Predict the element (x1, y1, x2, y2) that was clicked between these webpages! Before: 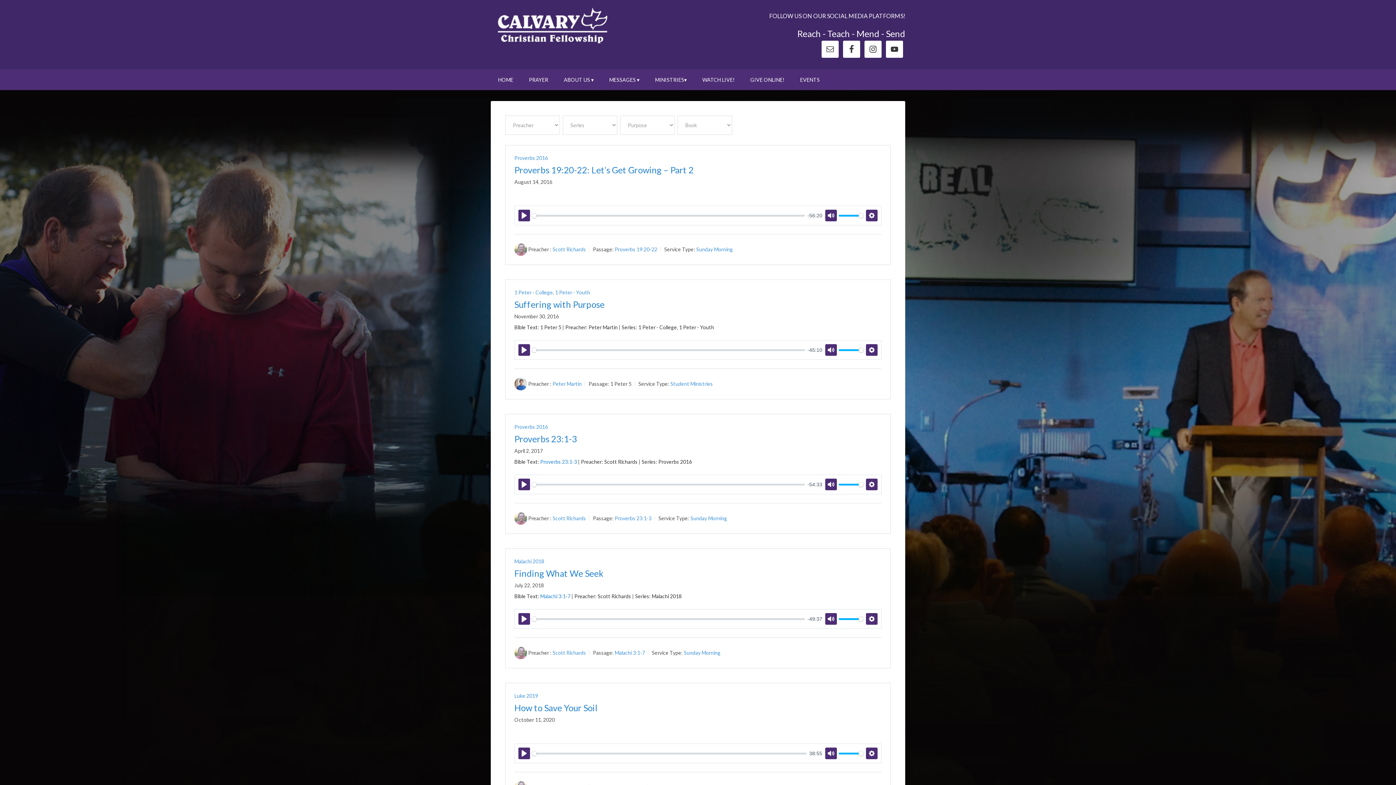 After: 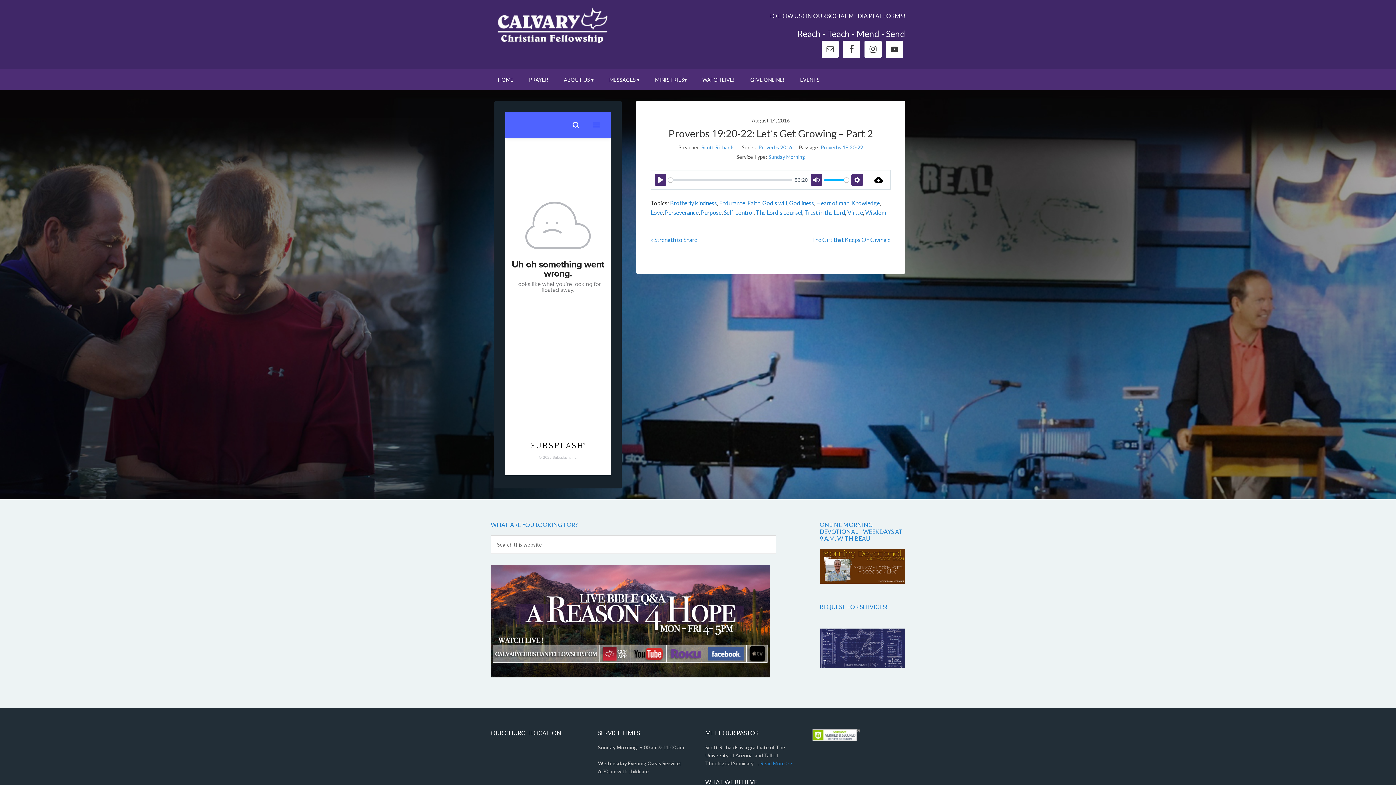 Action: label: Proverbs 19:20-22: Let’s Get Growing – Part 2 bbox: (514, 164, 693, 175)